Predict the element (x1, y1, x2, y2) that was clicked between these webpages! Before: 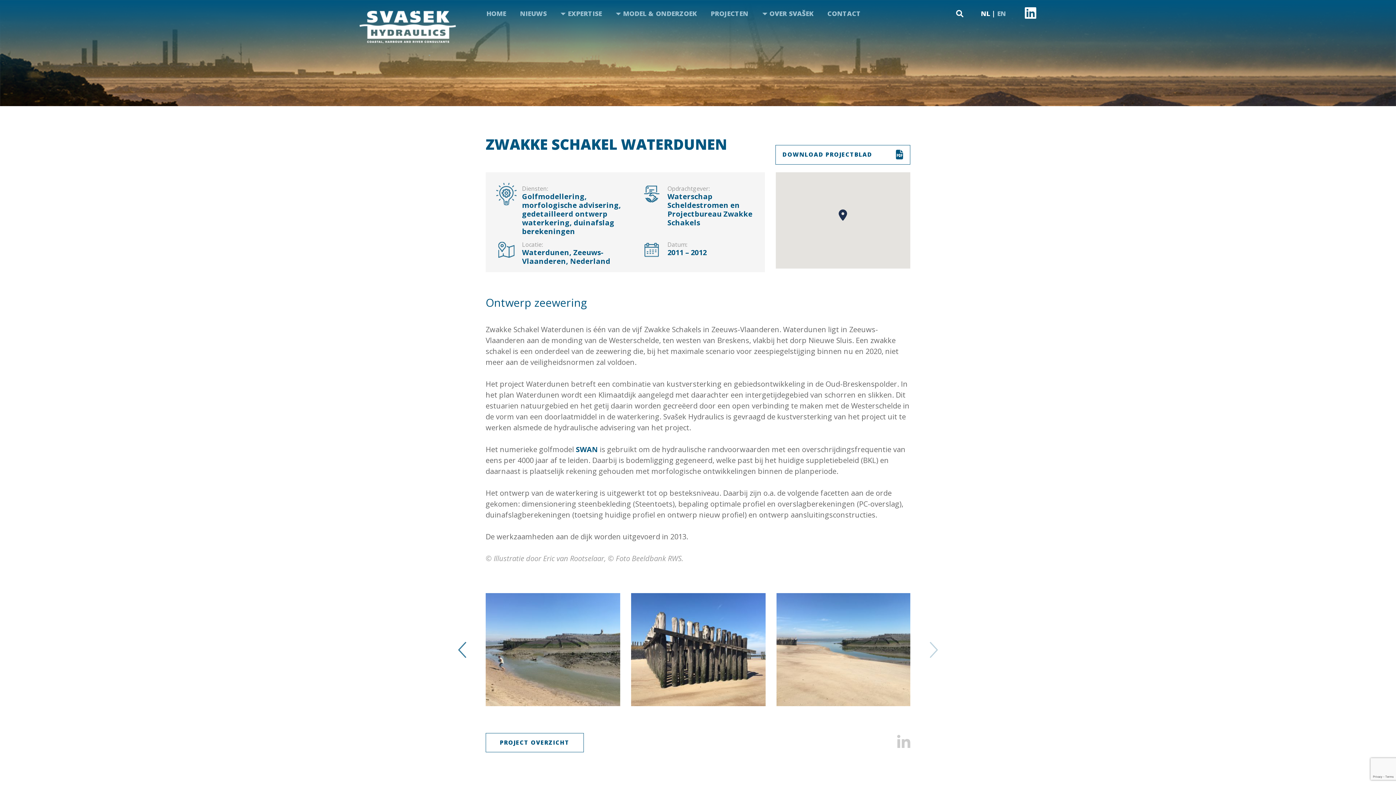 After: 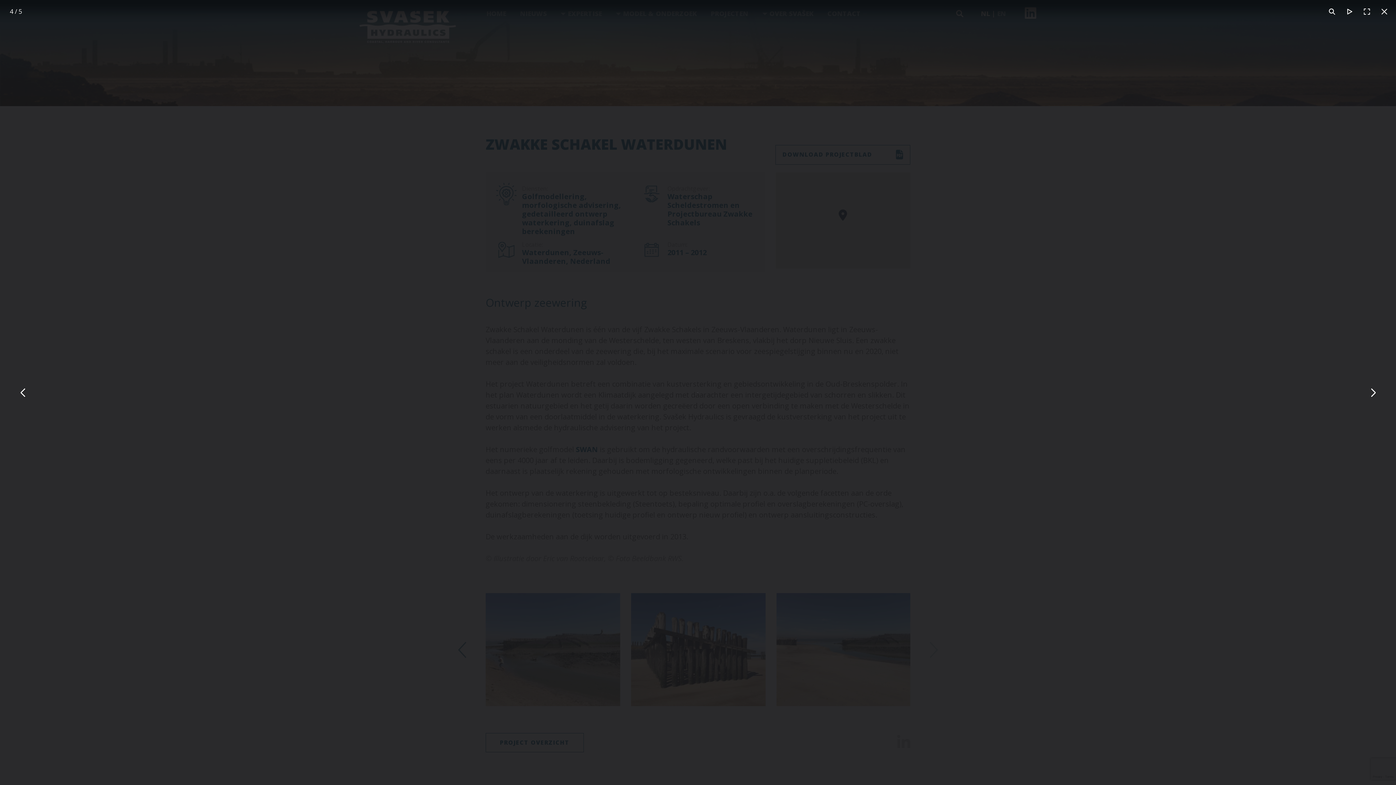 Action: bbox: (790, 593, 924, 706)